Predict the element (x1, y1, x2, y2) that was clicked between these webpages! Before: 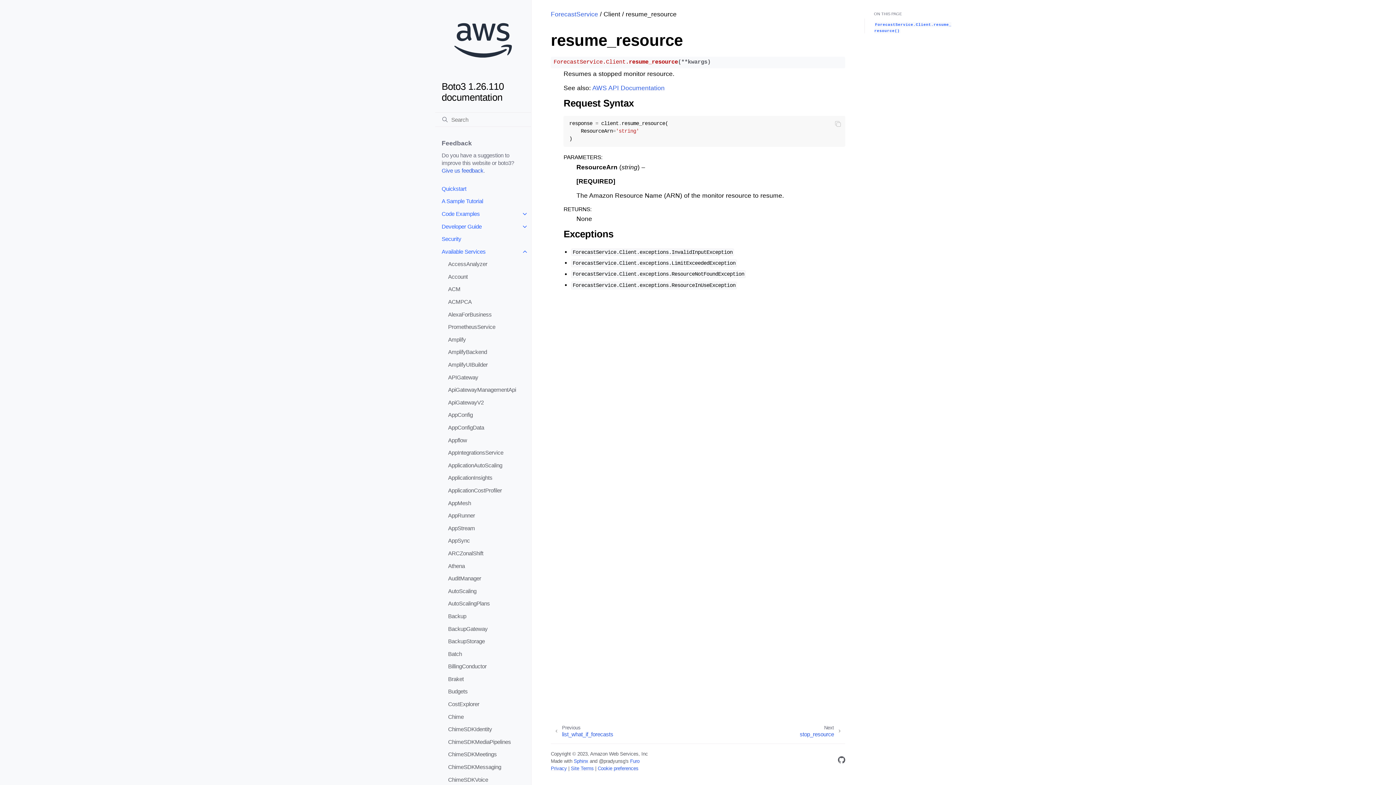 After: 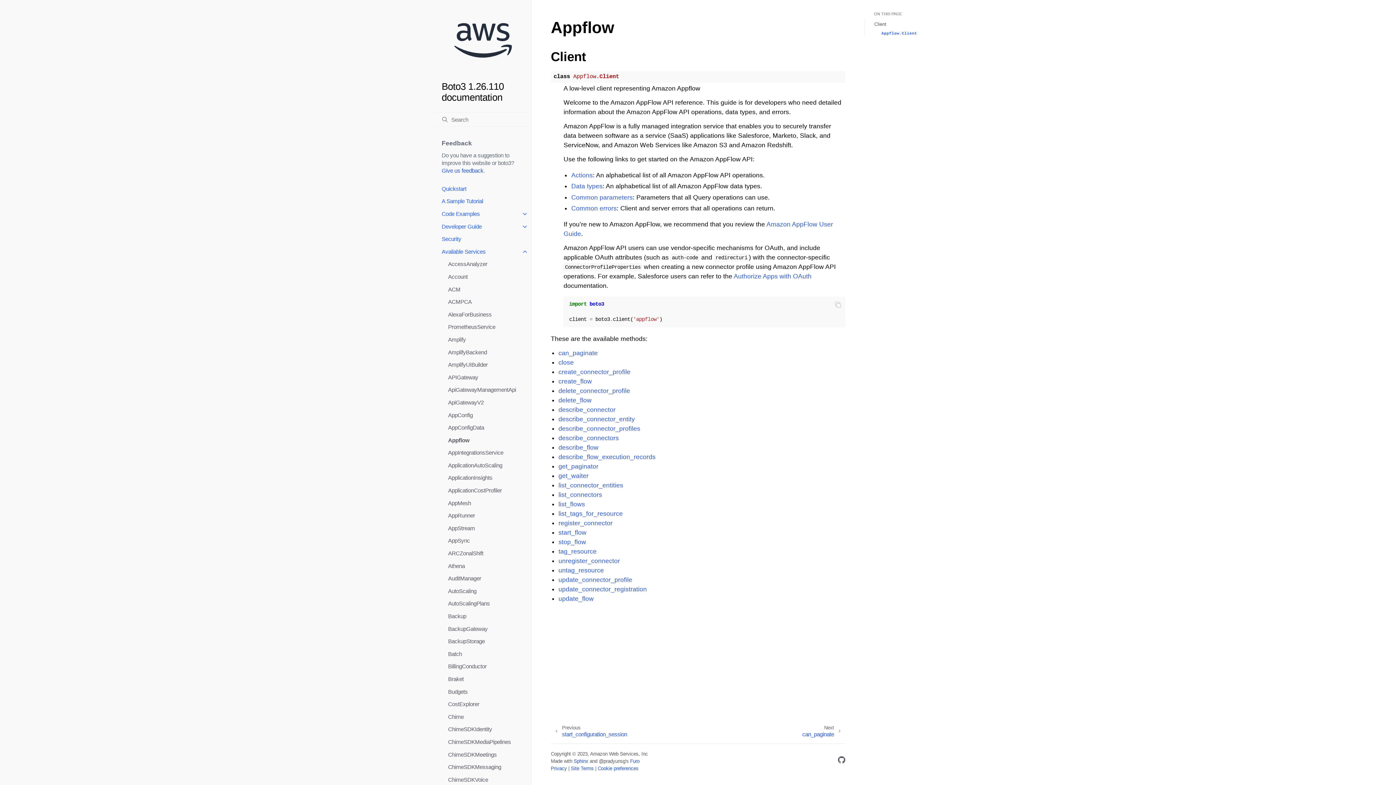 Action: label: Appflow bbox: (441, 434, 531, 446)